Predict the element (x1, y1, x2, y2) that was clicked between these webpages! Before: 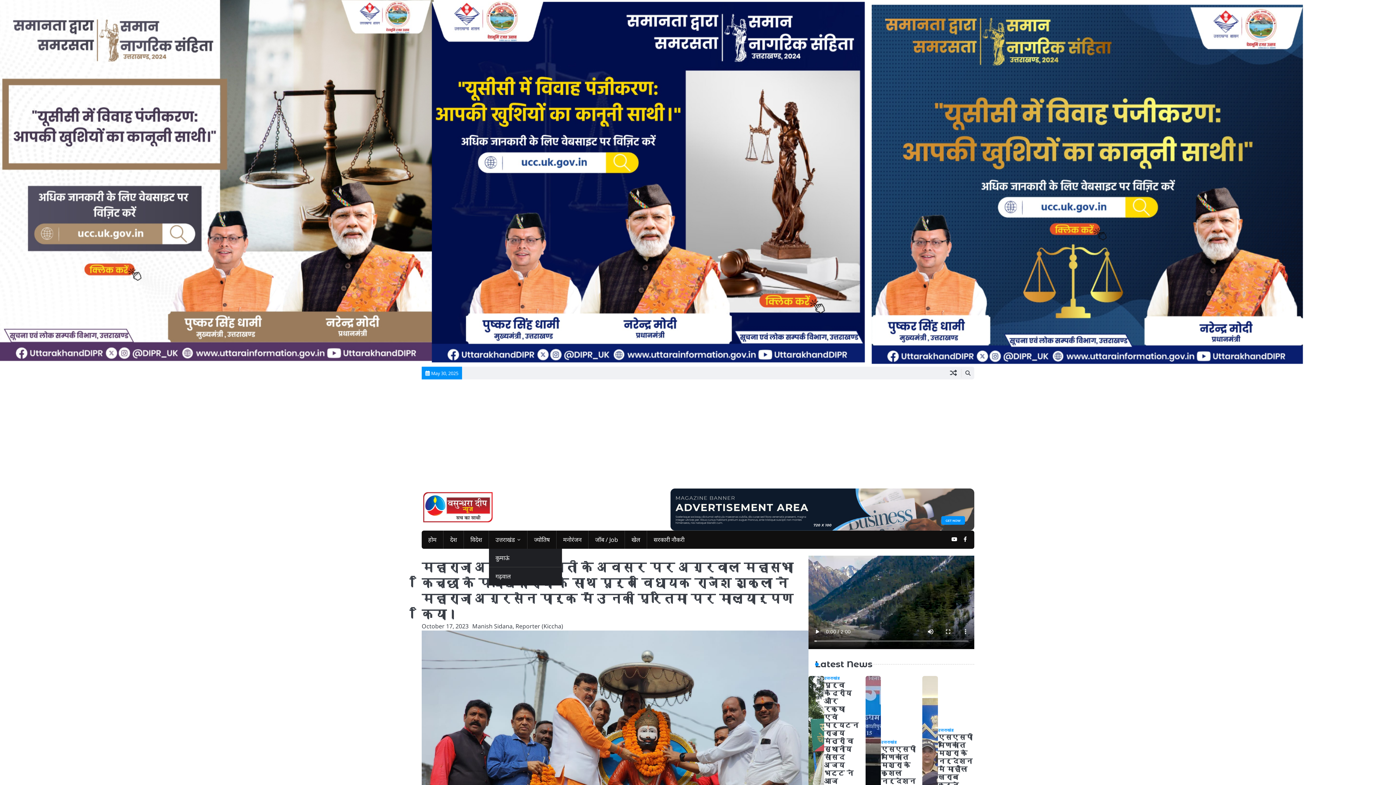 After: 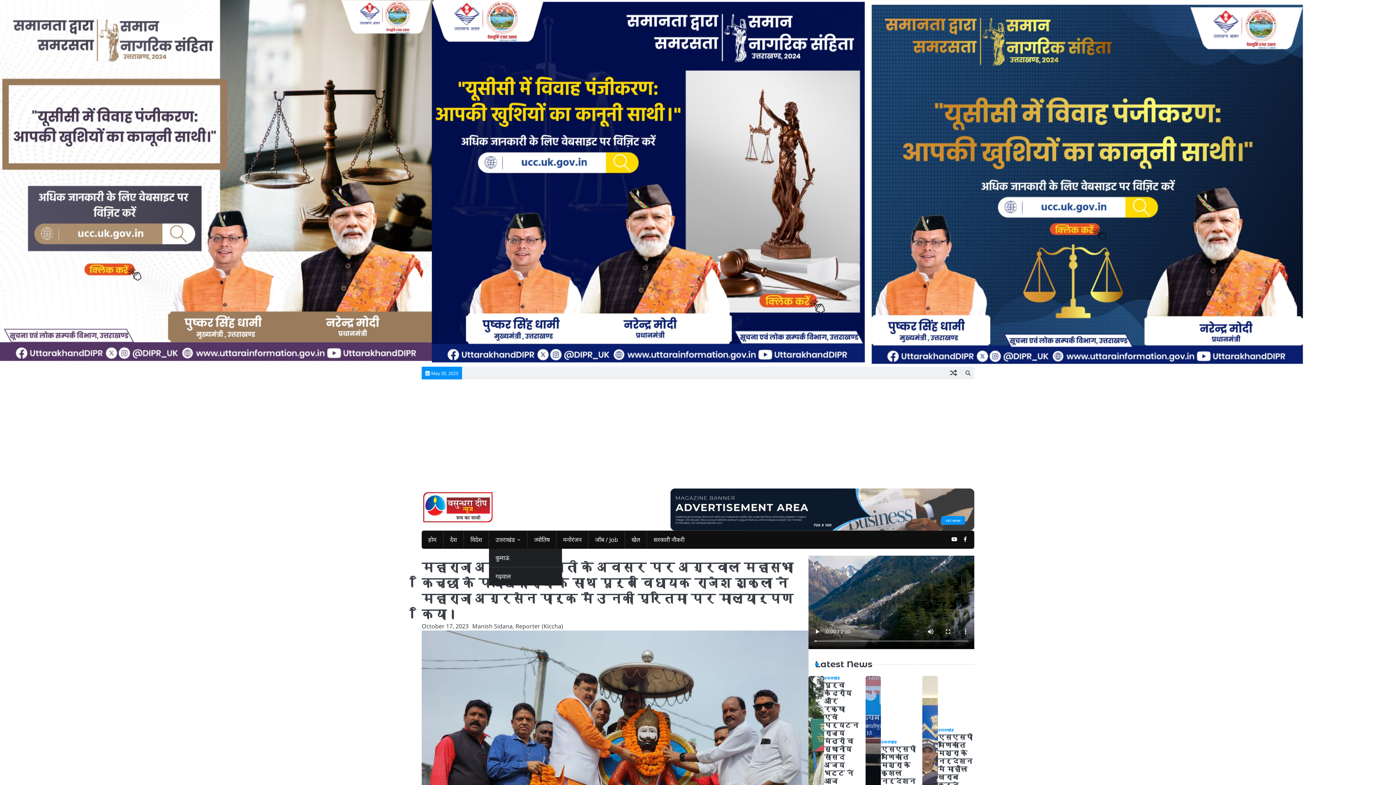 Action: bbox: (421, 622, 468, 630) label: October 17, 2023